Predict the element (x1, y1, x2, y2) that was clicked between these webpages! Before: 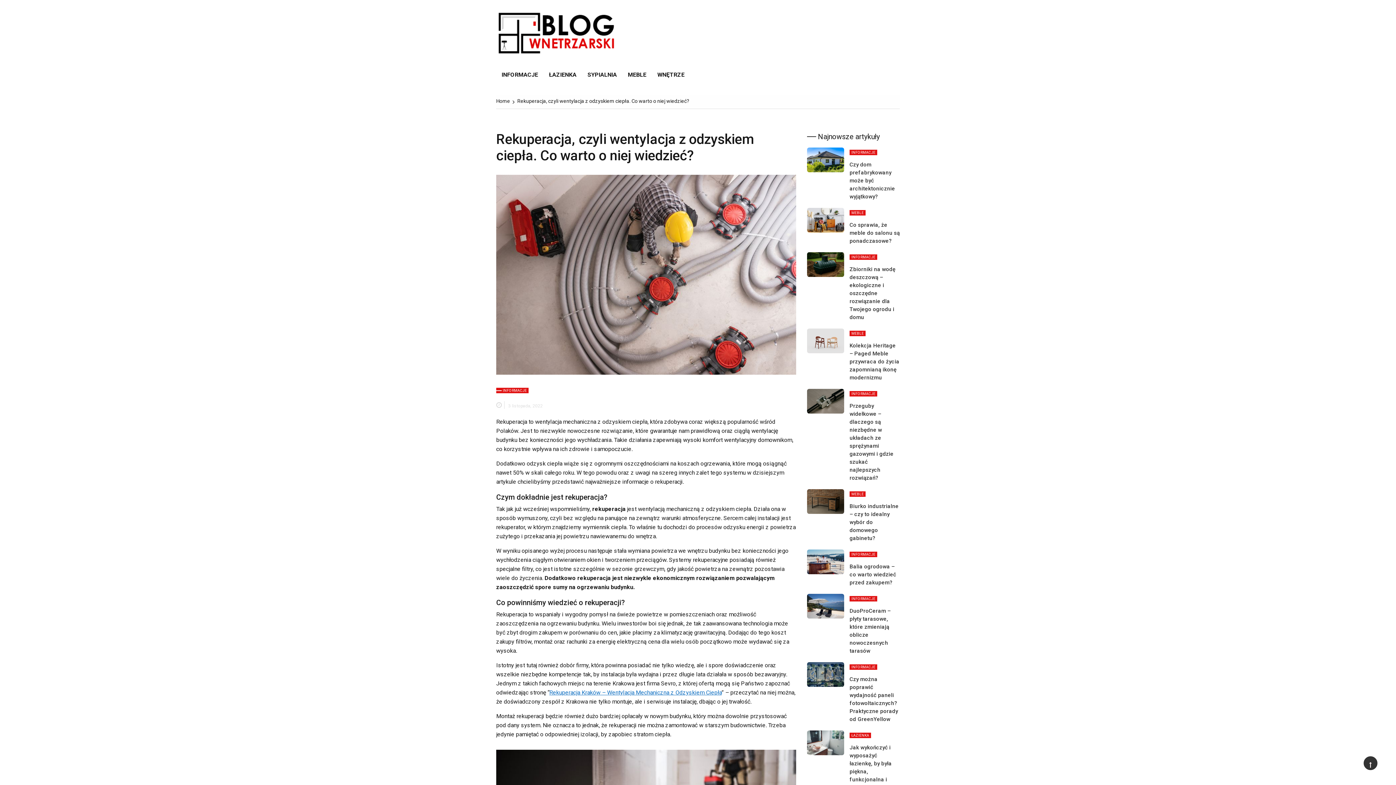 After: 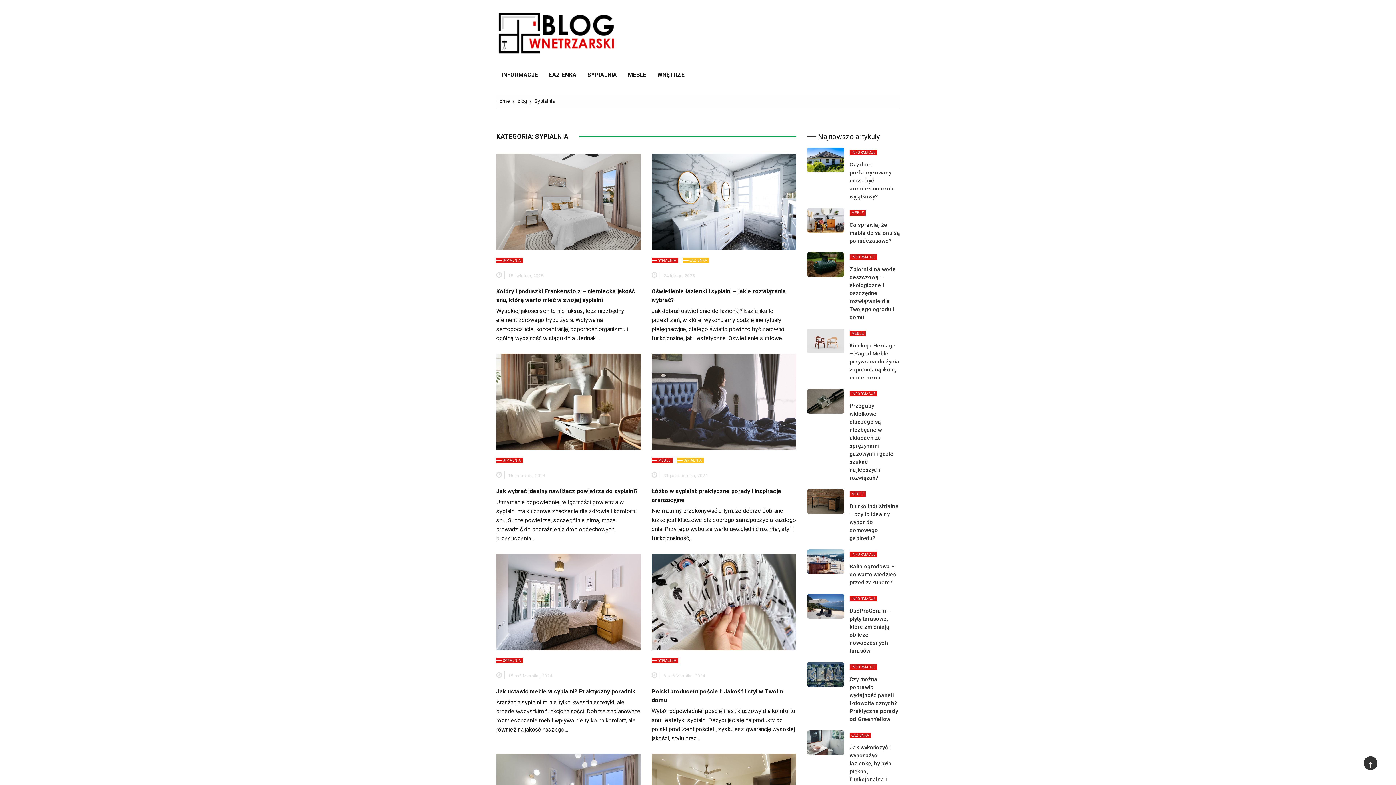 Action: bbox: (582, 65, 622, 84) label: SYPIALNIA